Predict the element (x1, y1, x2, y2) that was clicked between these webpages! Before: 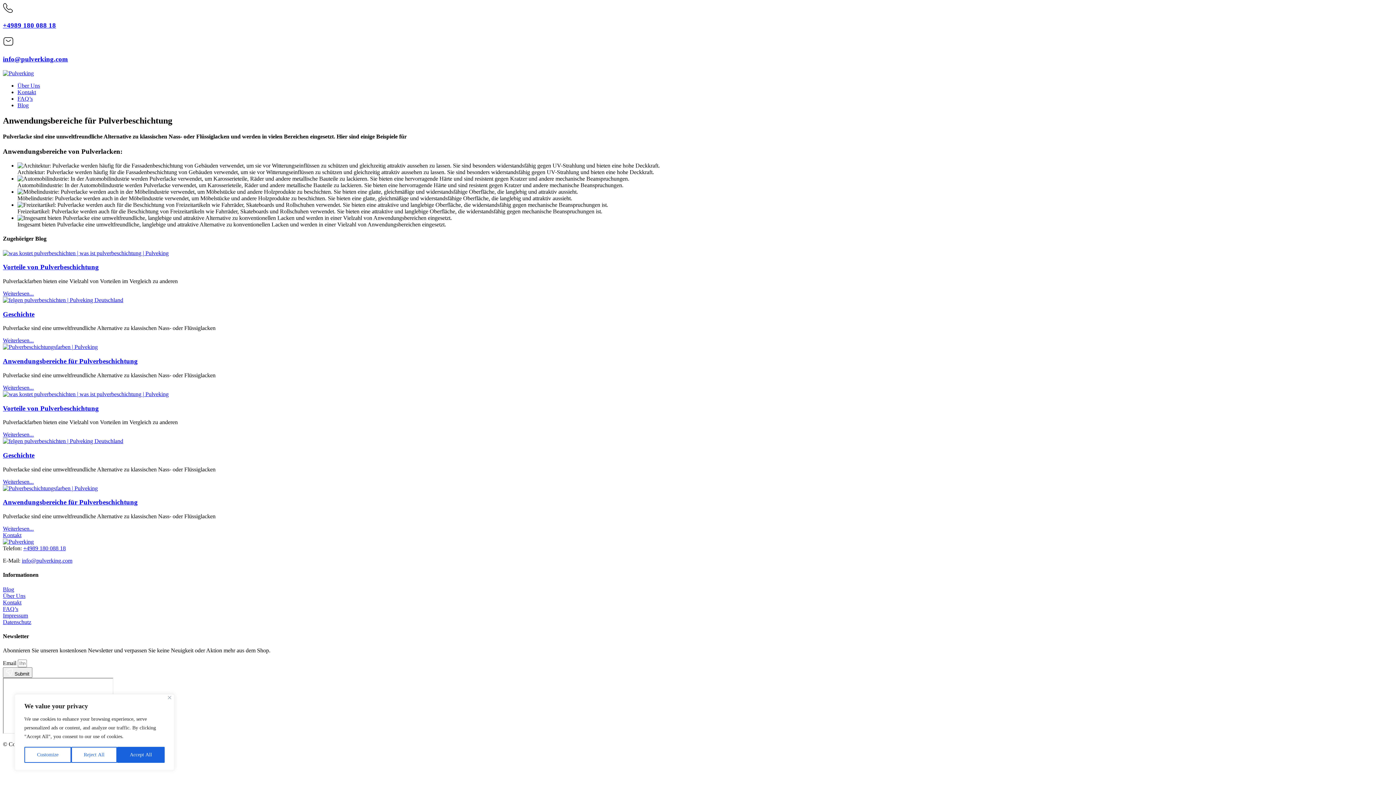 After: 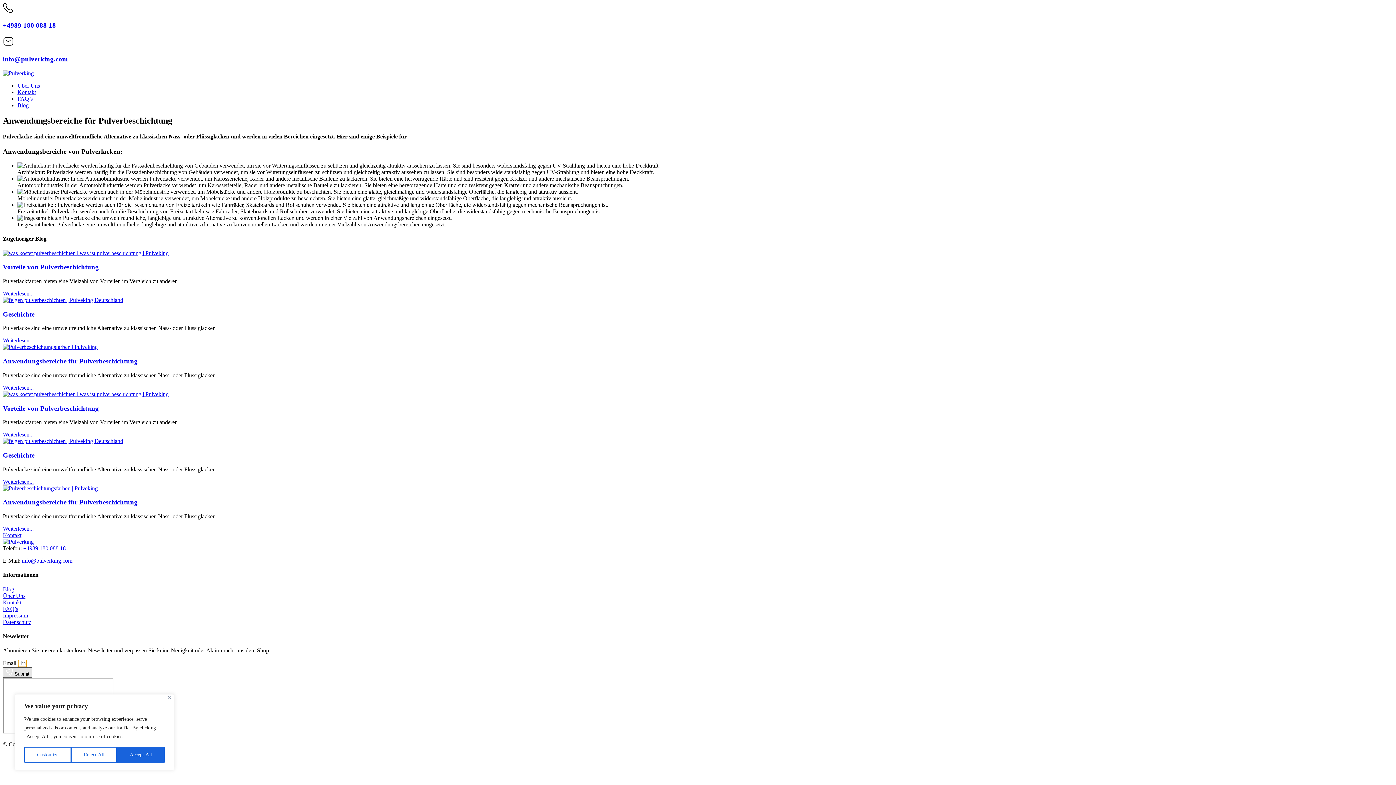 Action: bbox: (2, 667, 32, 678) label:  Submit